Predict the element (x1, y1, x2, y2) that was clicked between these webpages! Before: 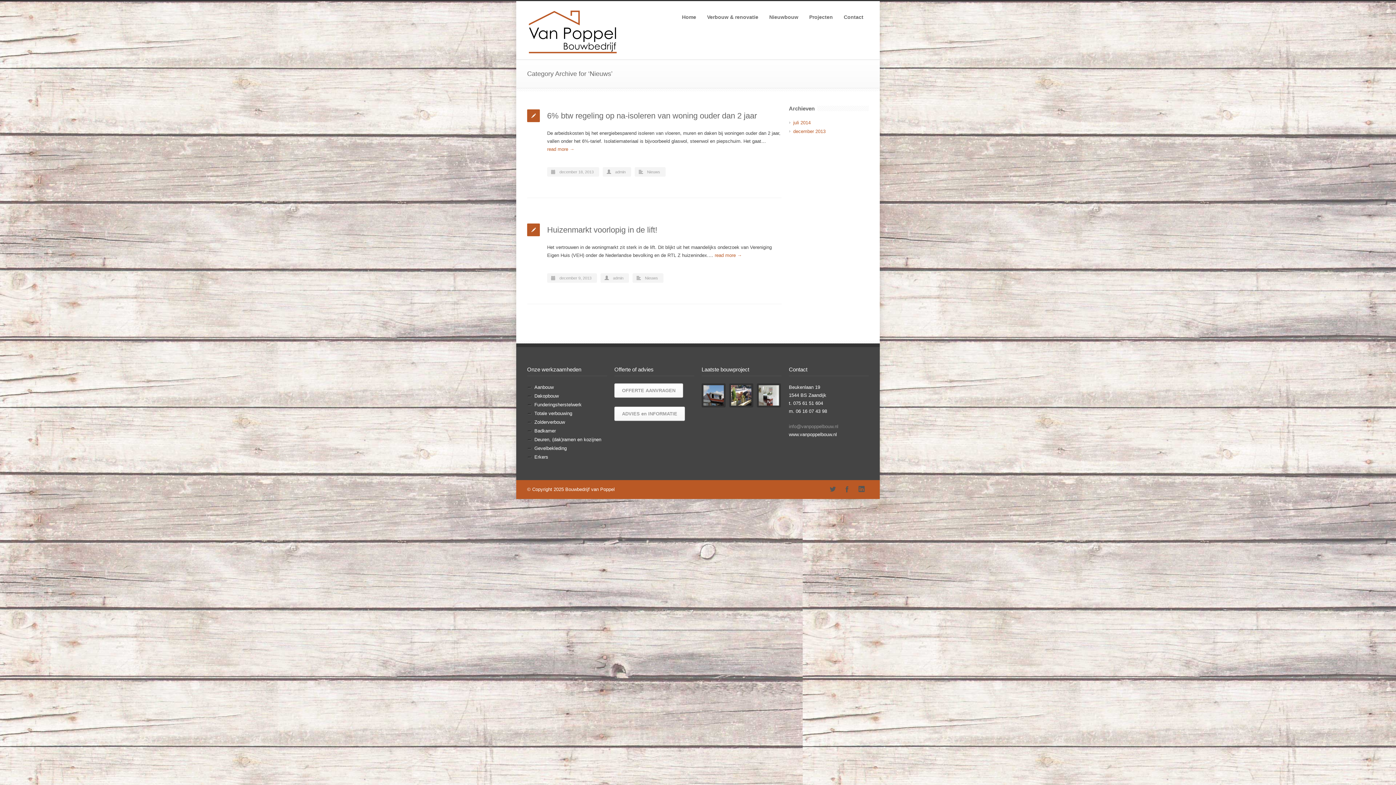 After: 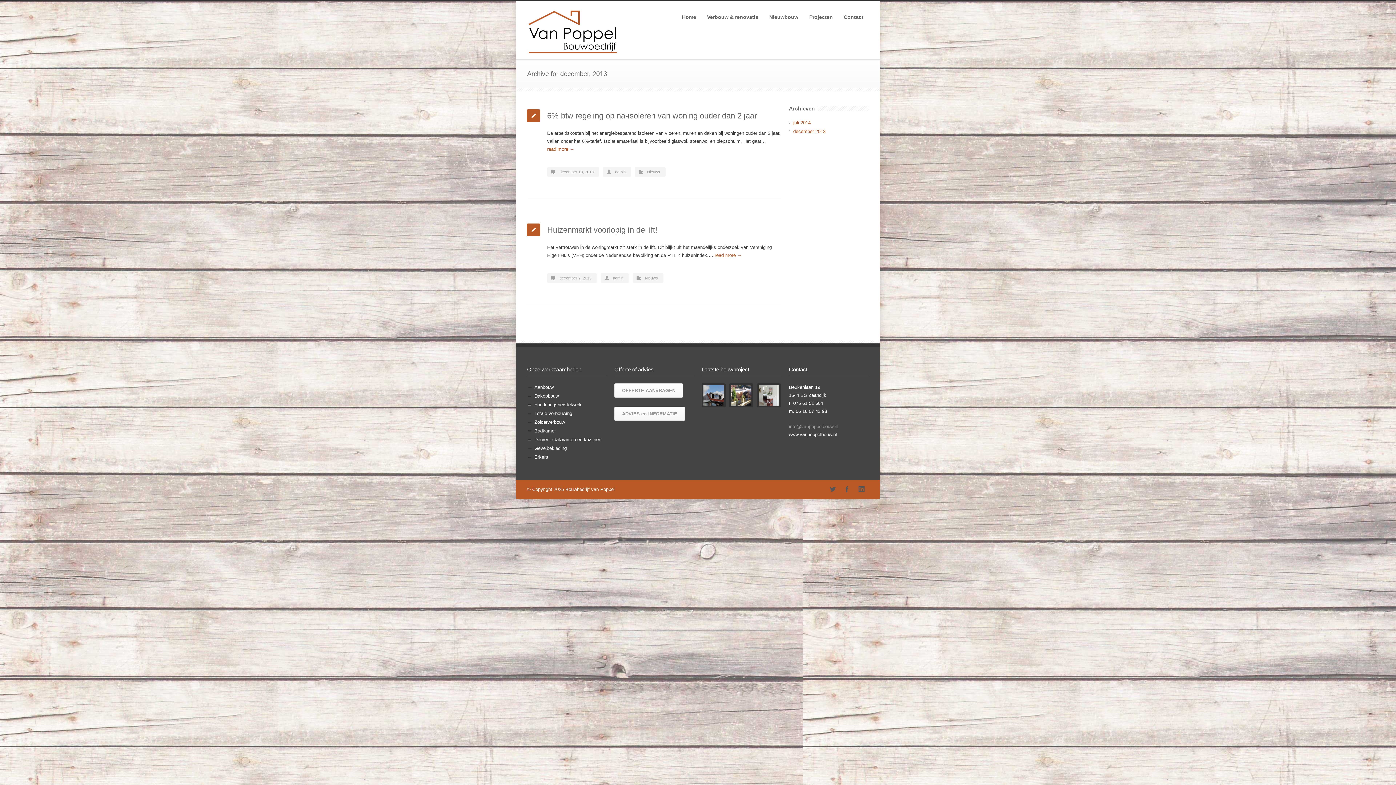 Action: label: december 2013 bbox: (793, 128, 825, 134)